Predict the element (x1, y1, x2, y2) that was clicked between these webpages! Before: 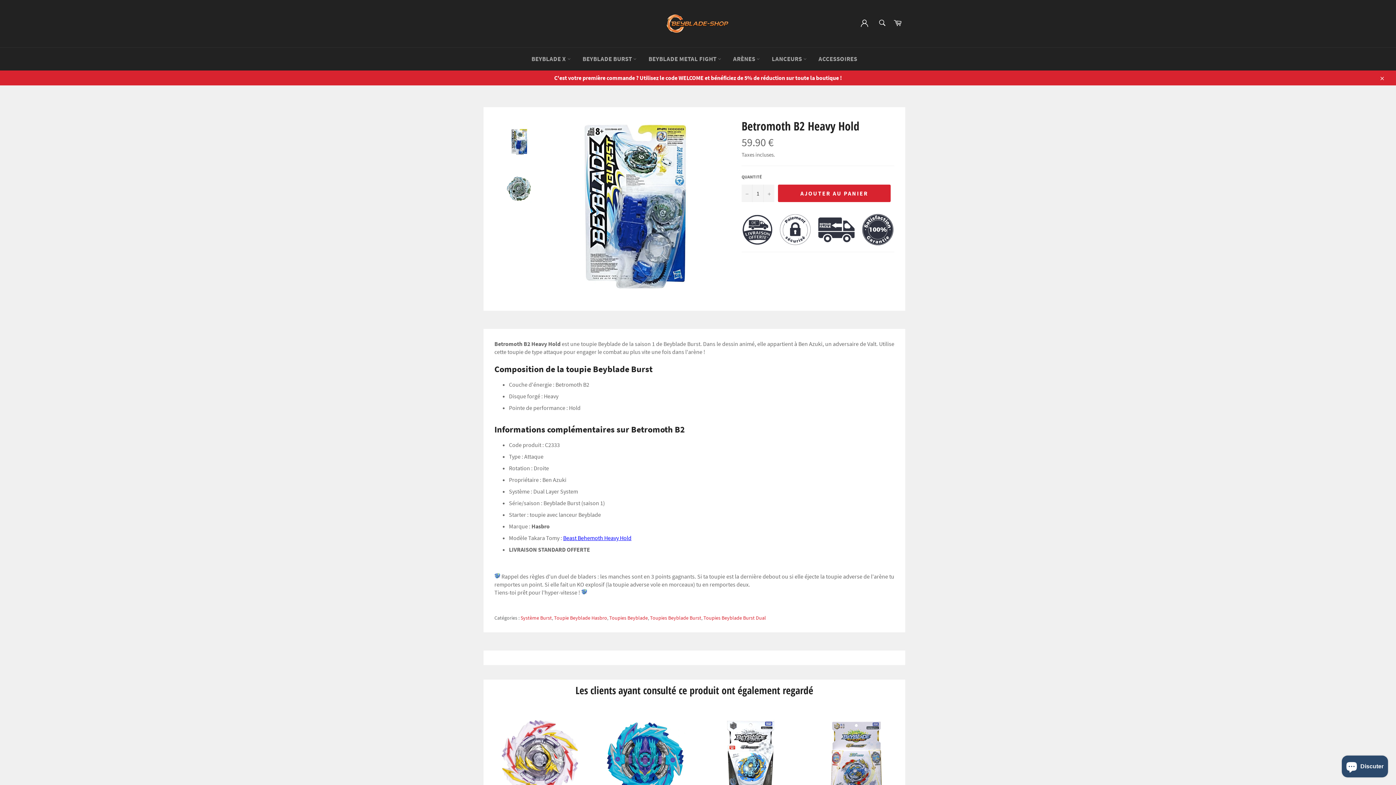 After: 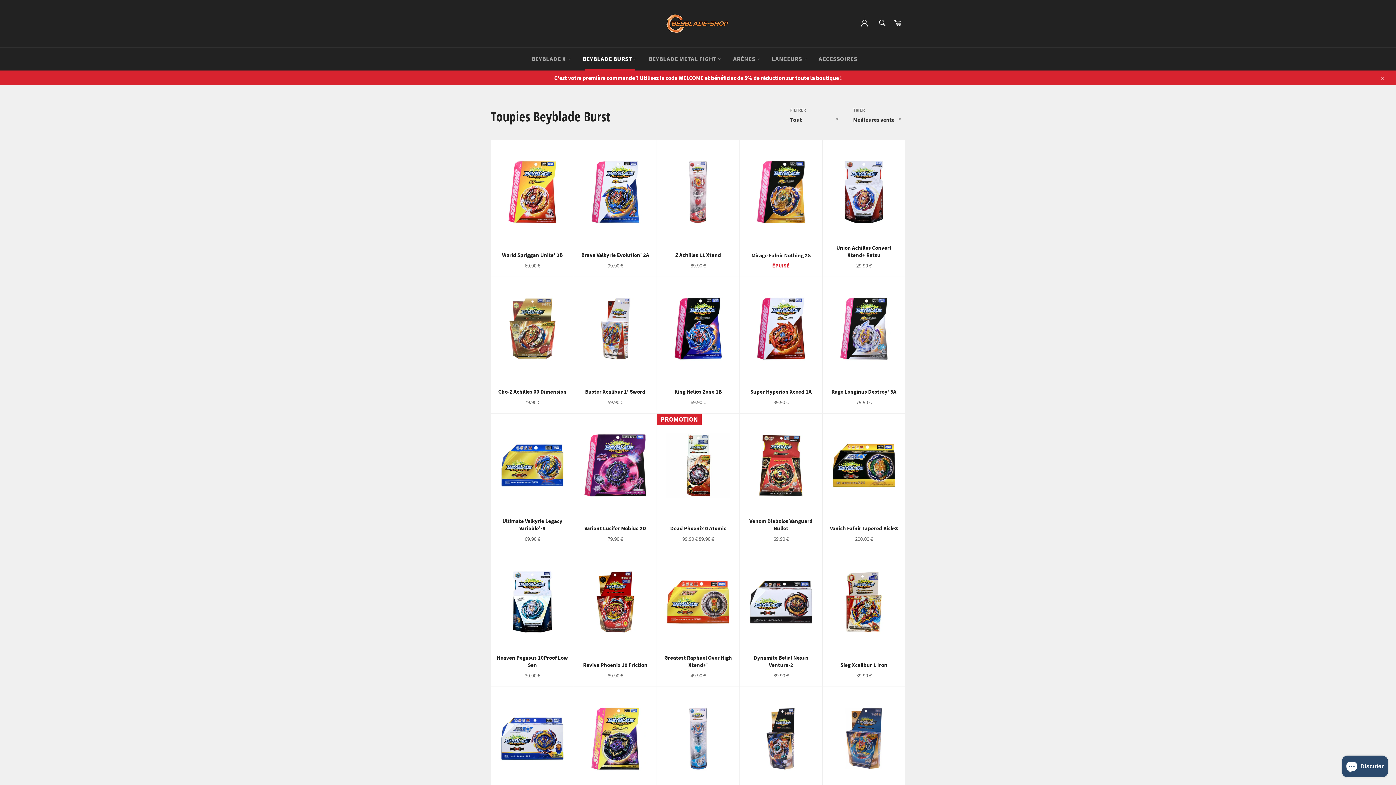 Action: label: Toupies Beyblade Burst bbox: (650, 614, 701, 621)